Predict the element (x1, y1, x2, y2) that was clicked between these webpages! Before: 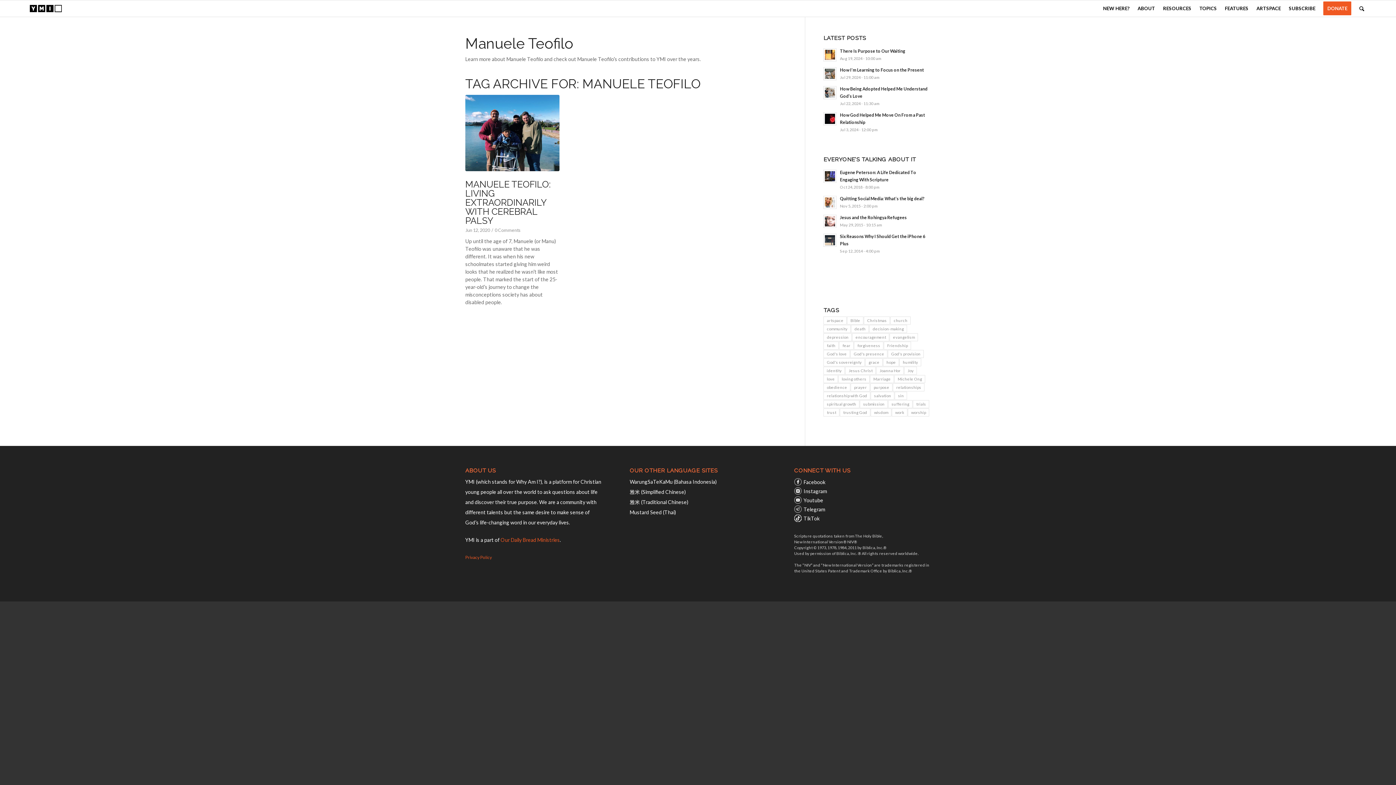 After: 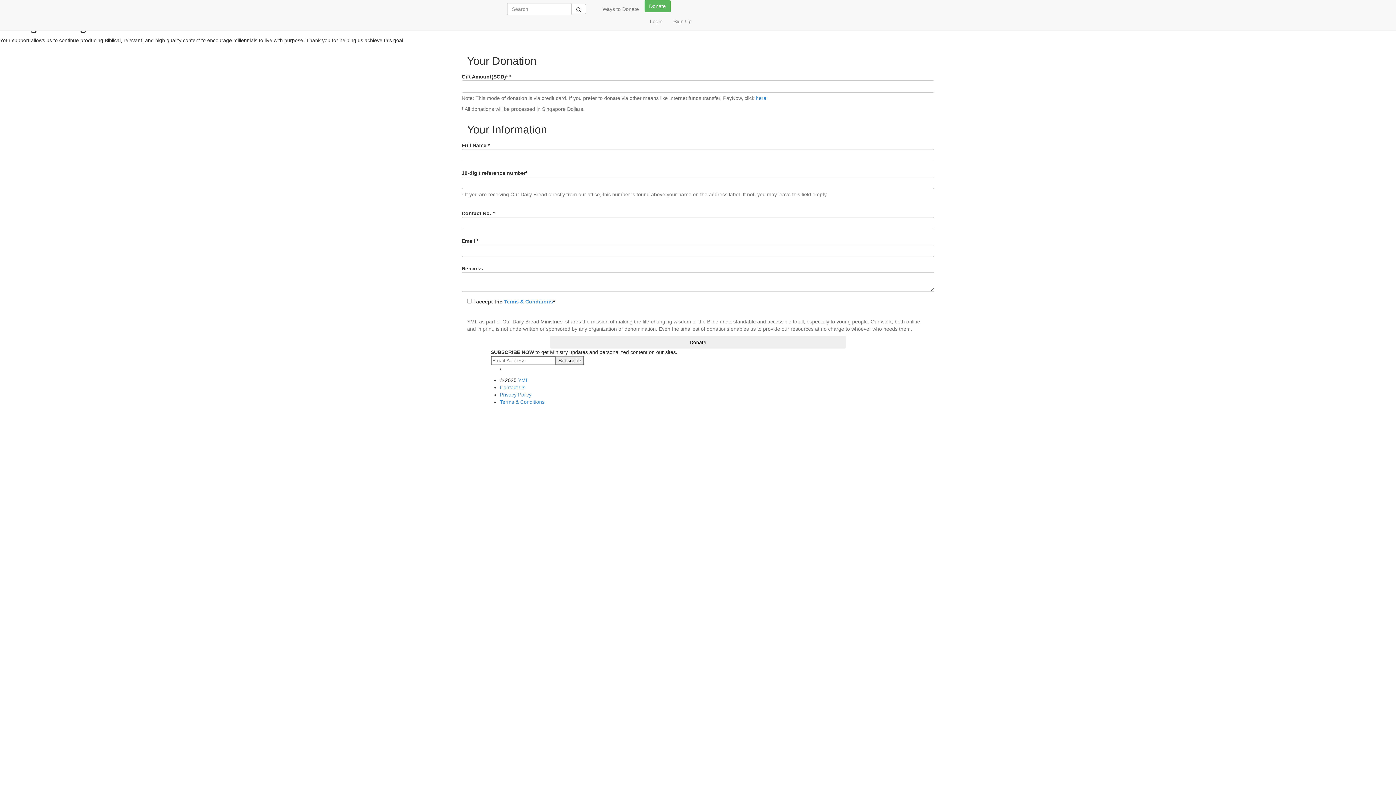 Action: label: DONATE bbox: (1319, 0, 1355, 16)